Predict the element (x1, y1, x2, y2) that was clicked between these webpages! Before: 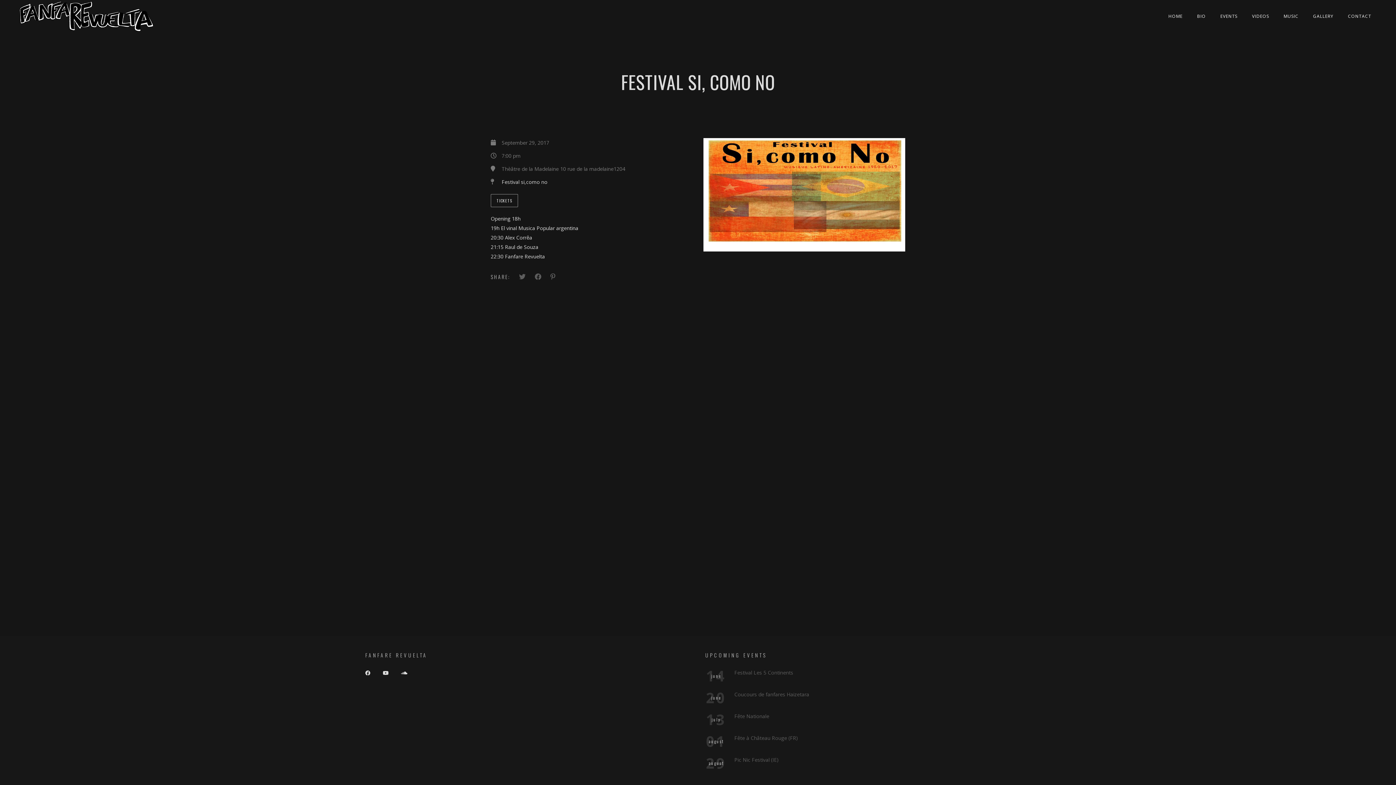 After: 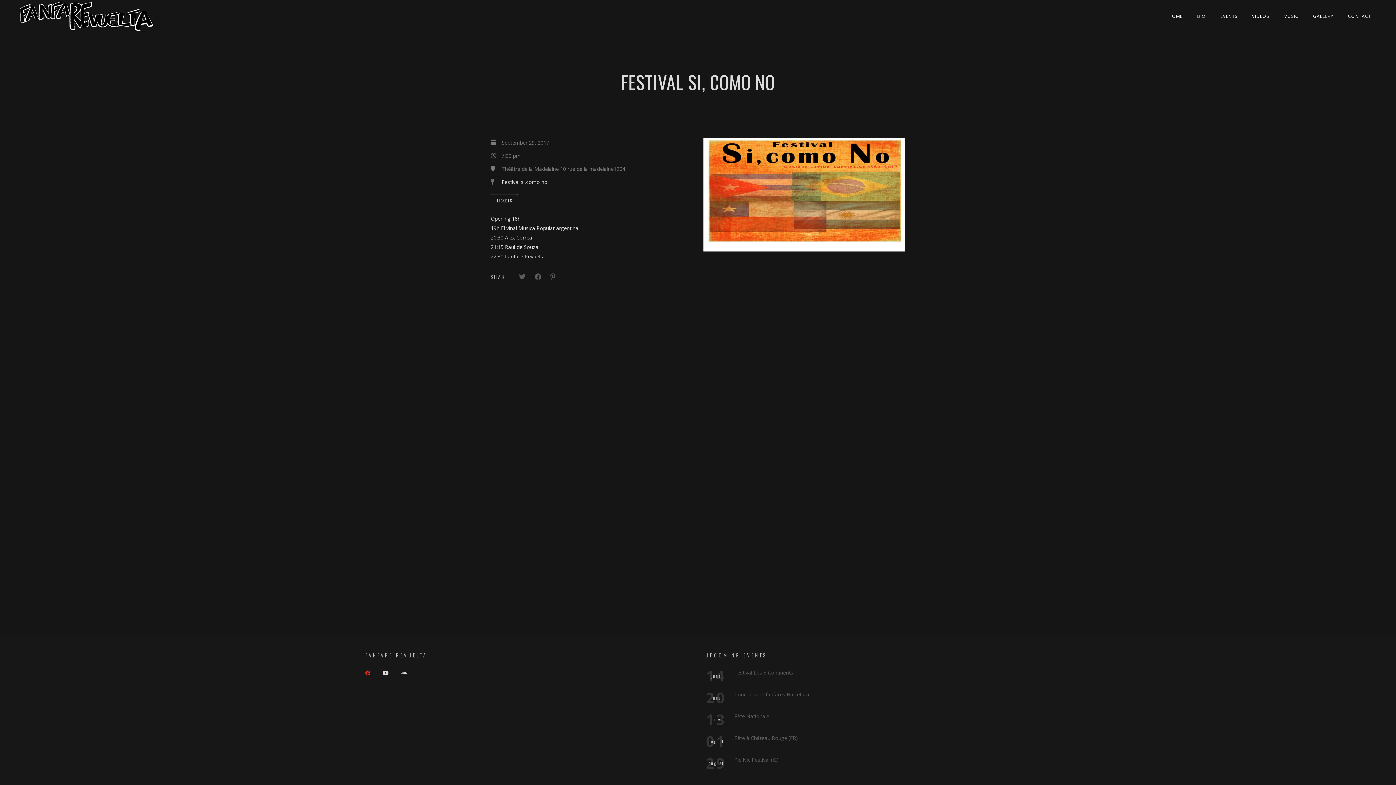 Action: bbox: (365, 669, 370, 676)